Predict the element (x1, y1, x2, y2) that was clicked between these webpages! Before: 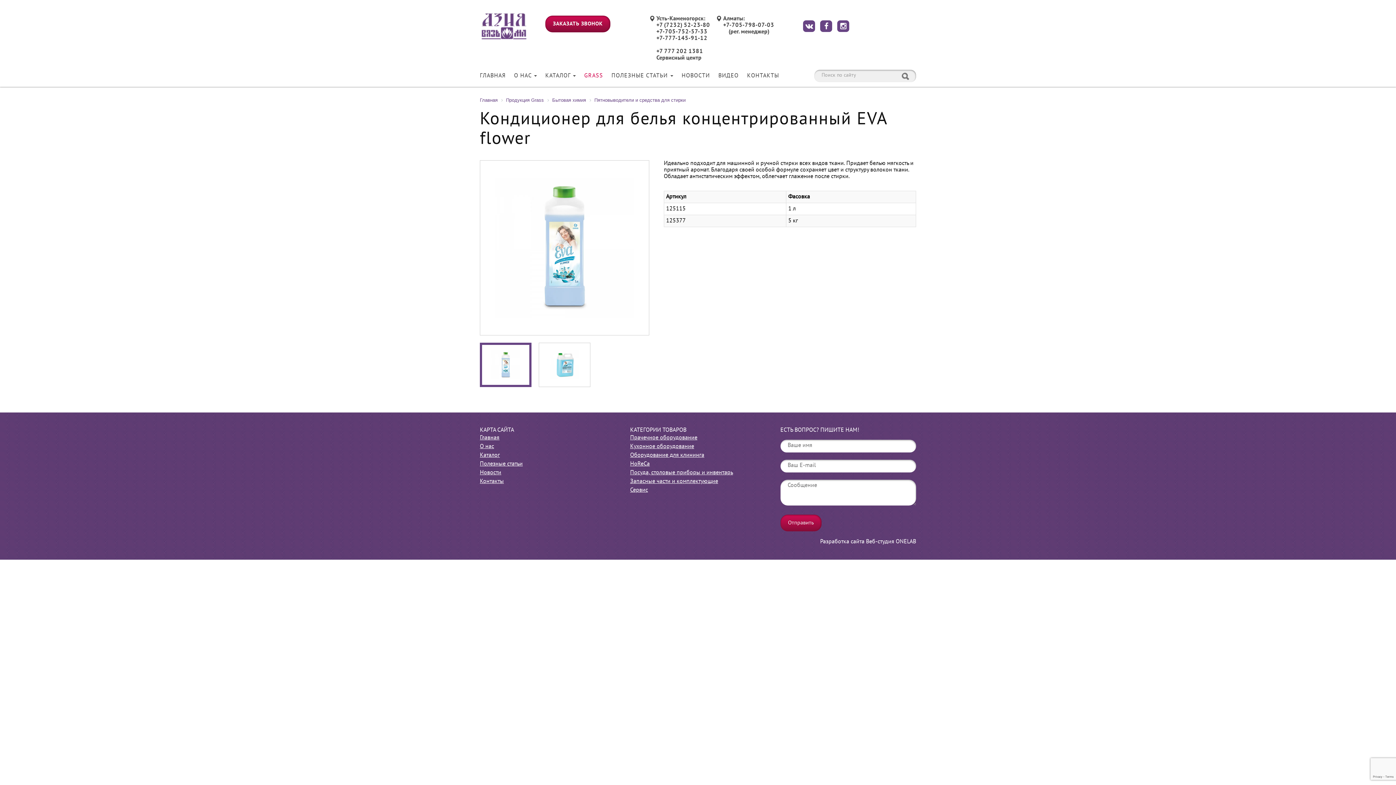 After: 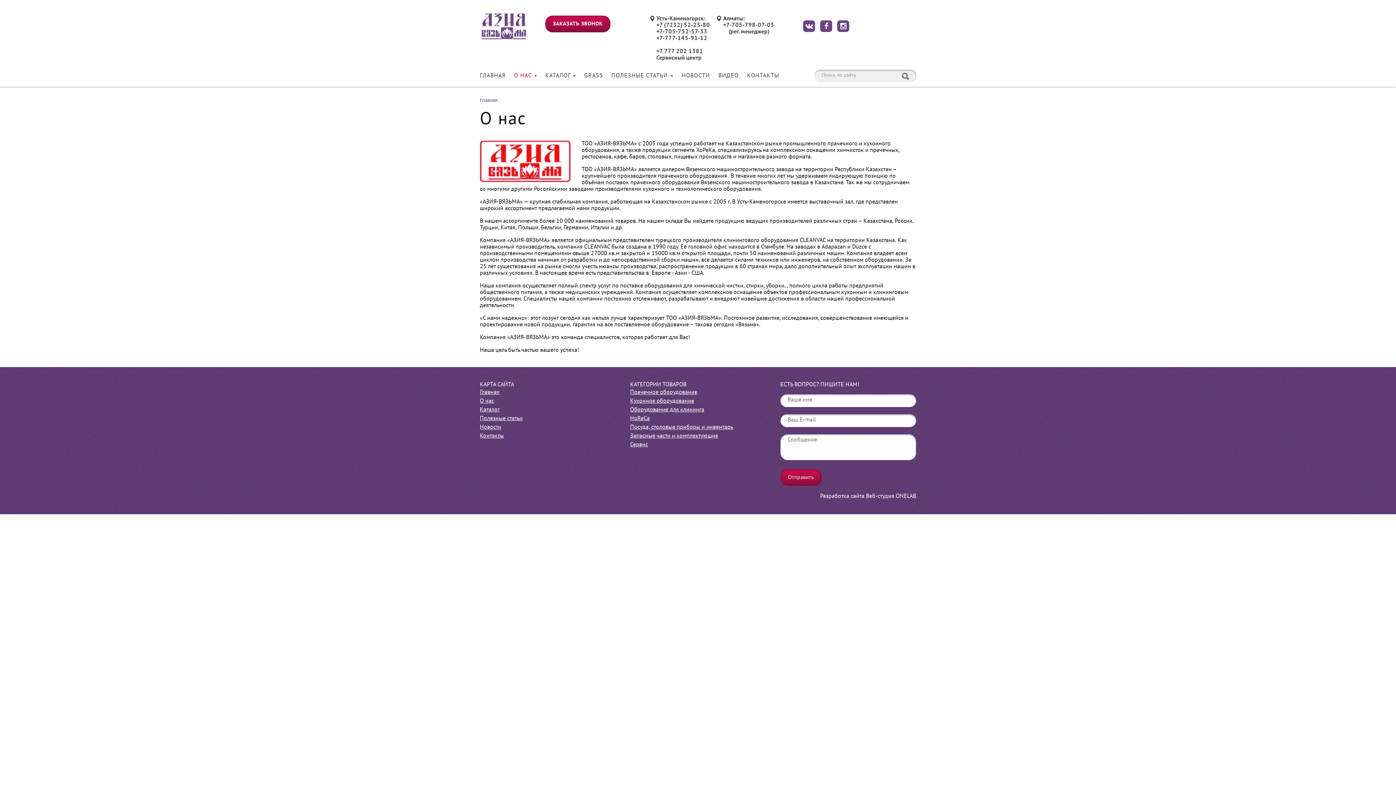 Action: bbox: (514, 72, 537, 79) label: О НАС 